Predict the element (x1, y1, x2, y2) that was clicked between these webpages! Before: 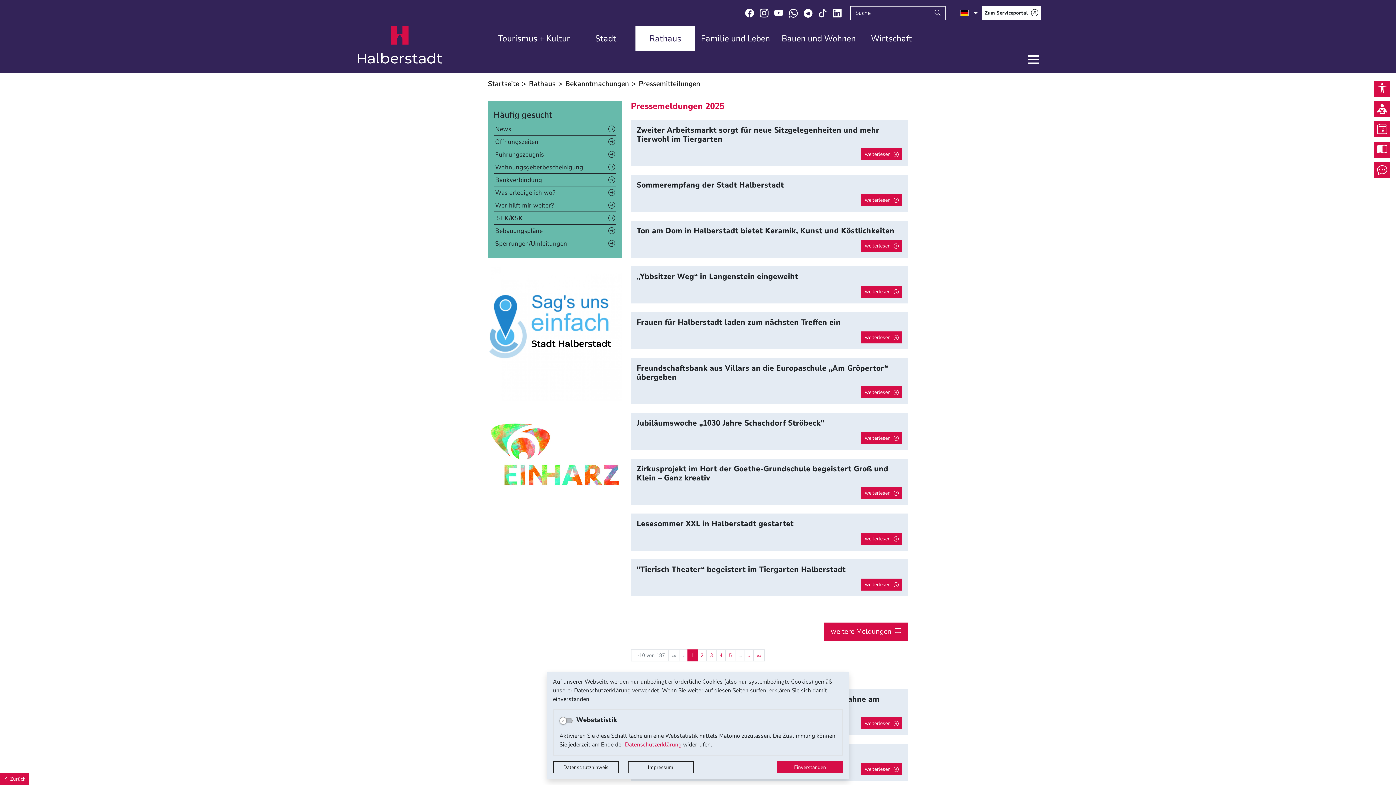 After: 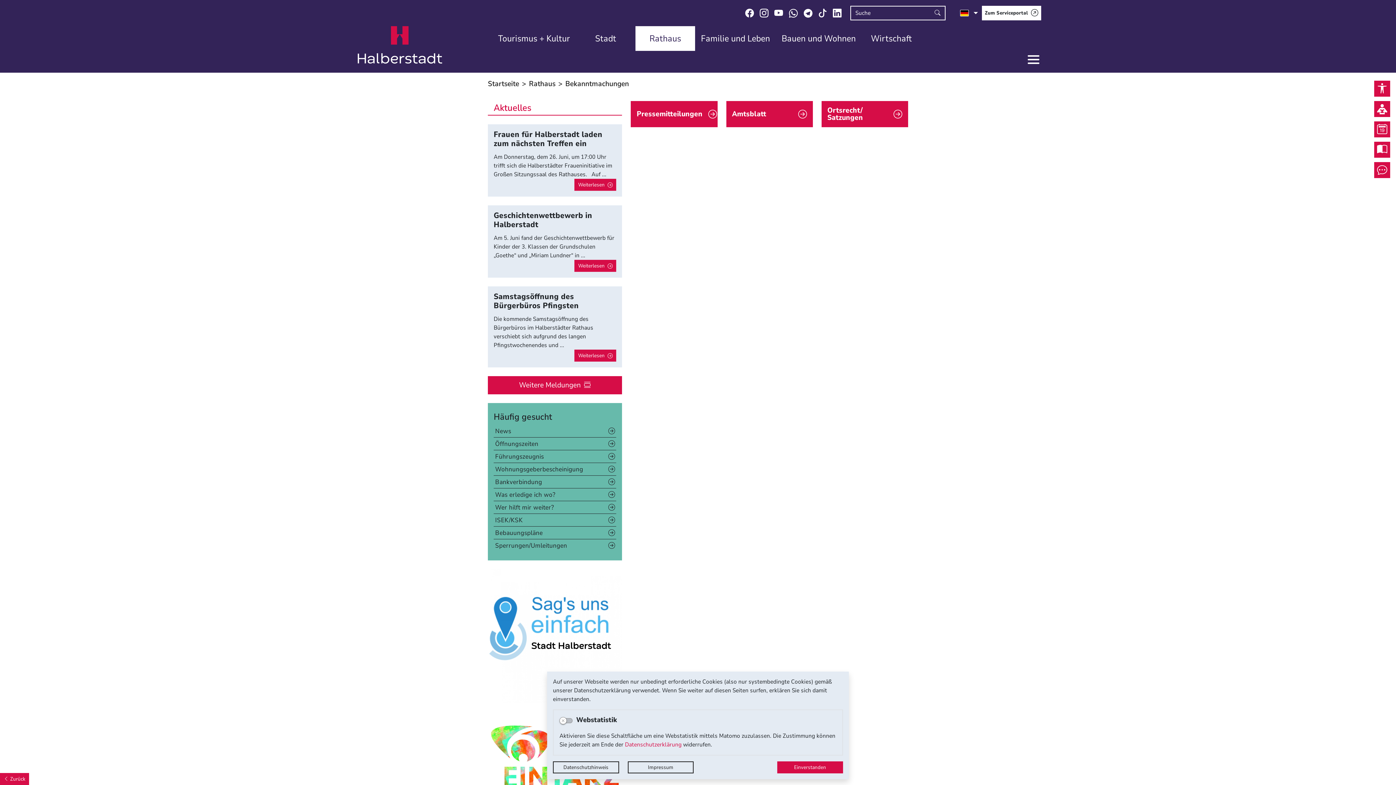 Action: label: Bekanntmachungen bbox: (565, 78, 629, 88)